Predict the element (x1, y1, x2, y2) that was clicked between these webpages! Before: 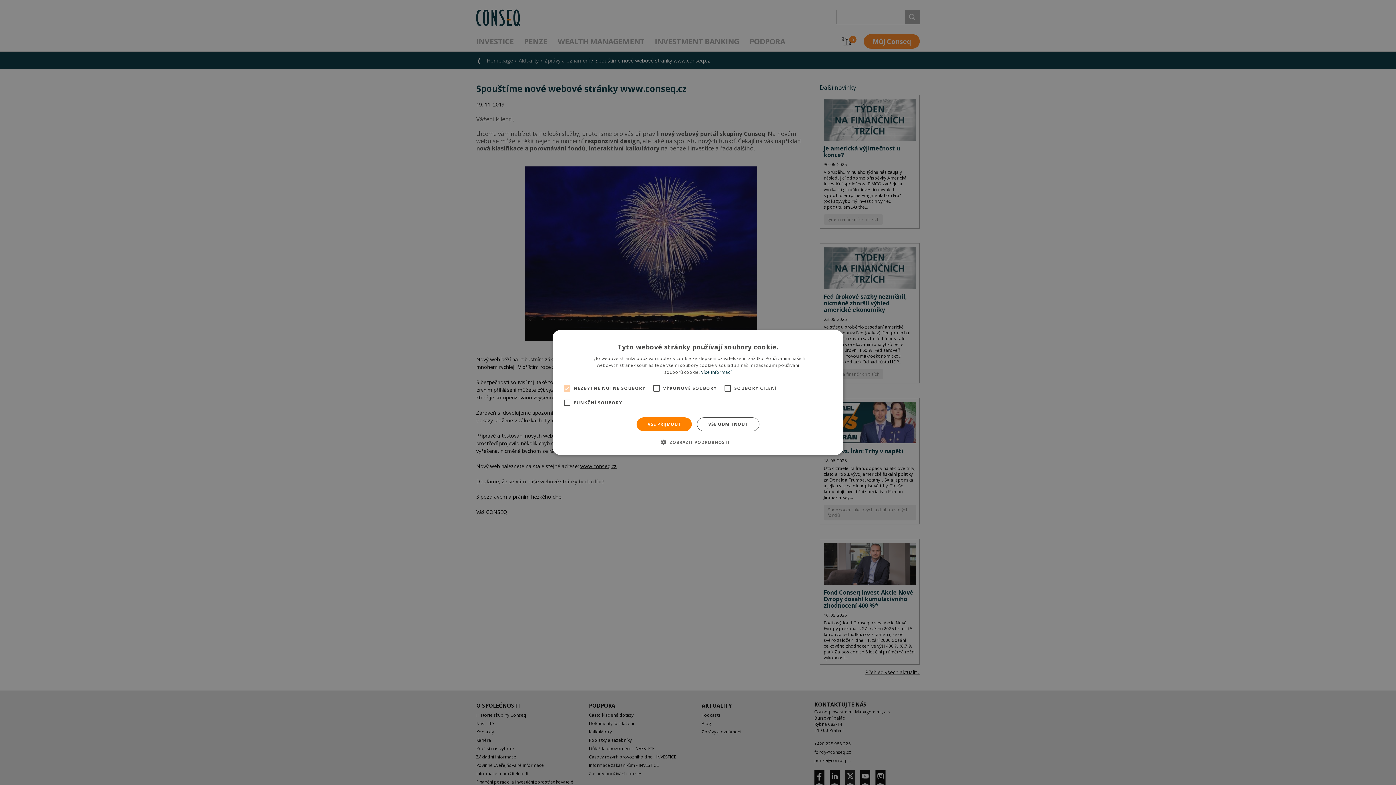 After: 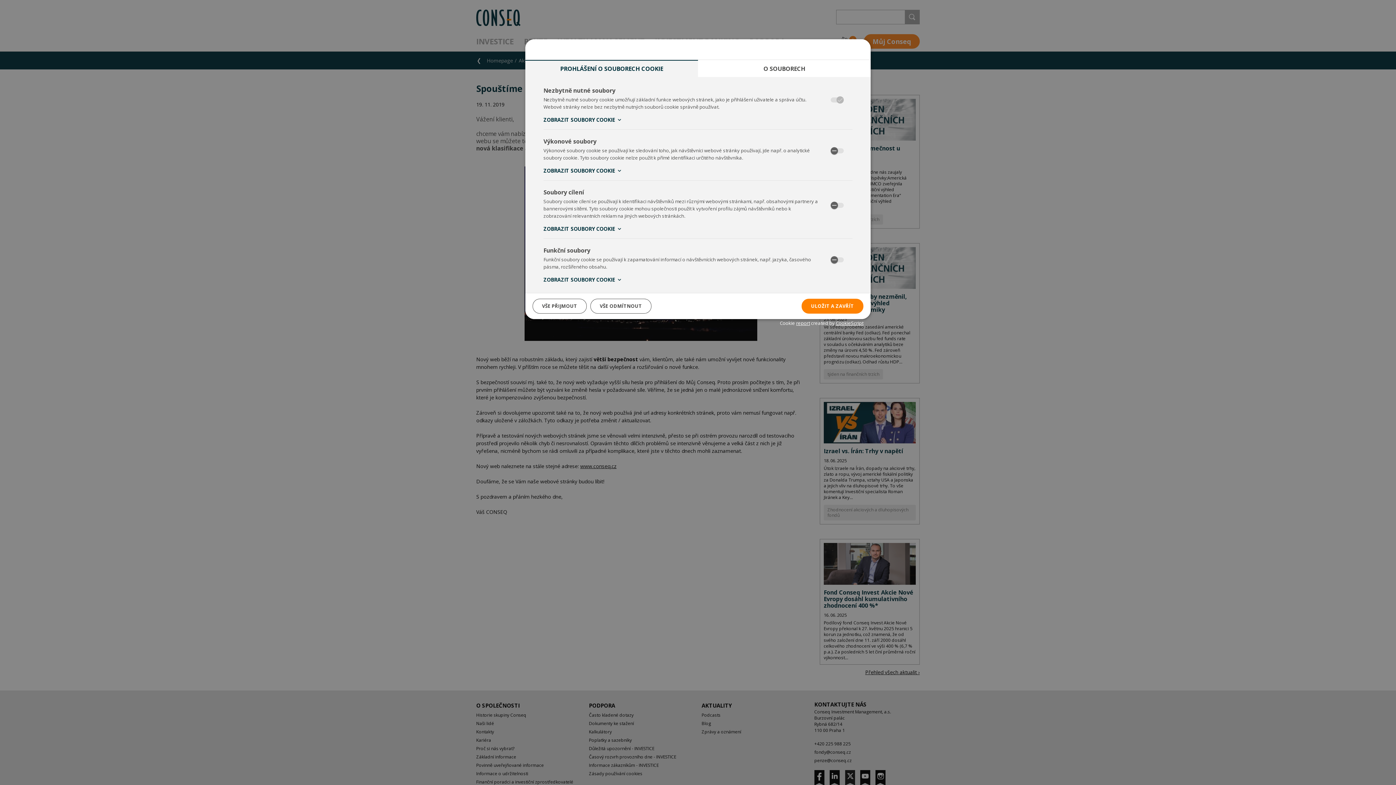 Action: label:  ZOBRAZIT PODROBNOSTI bbox: (666, 438, 729, 446)